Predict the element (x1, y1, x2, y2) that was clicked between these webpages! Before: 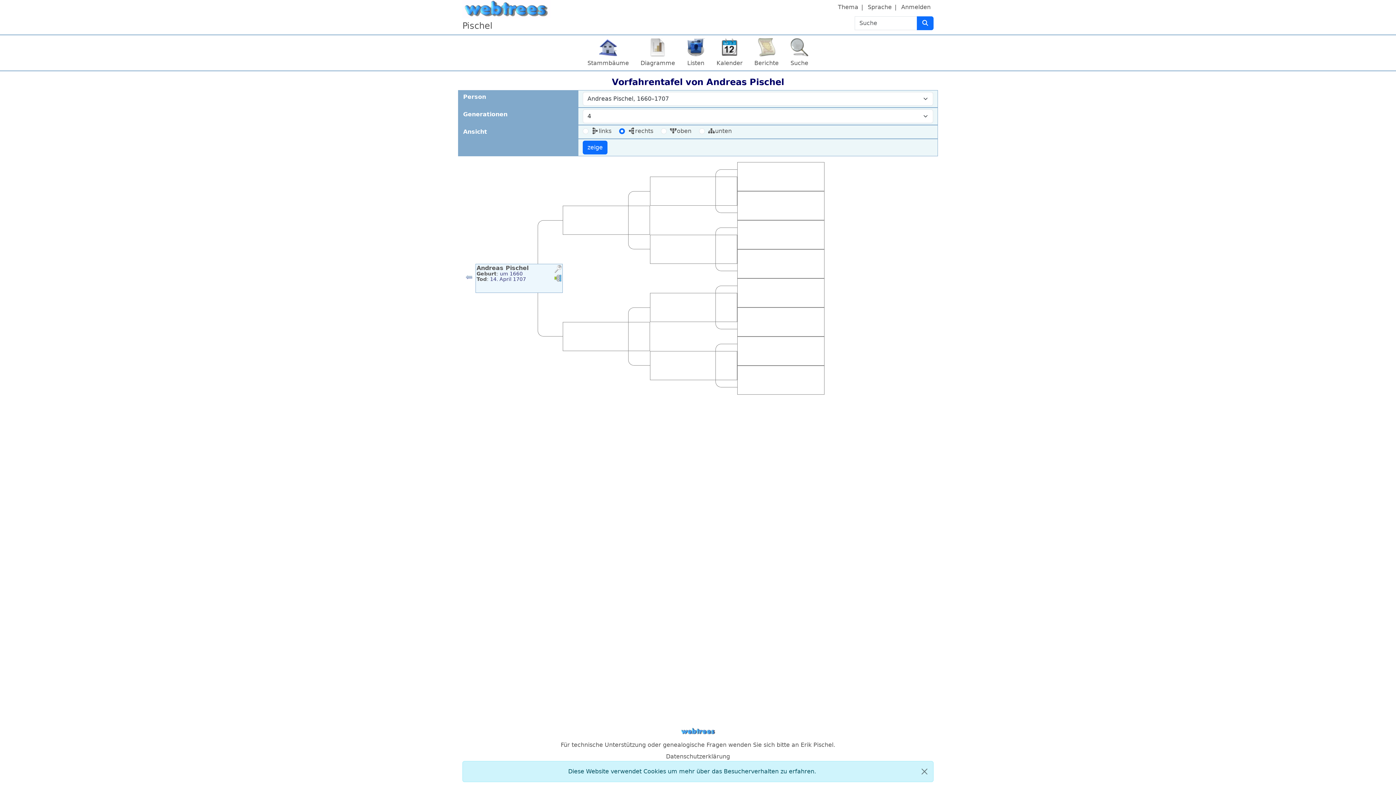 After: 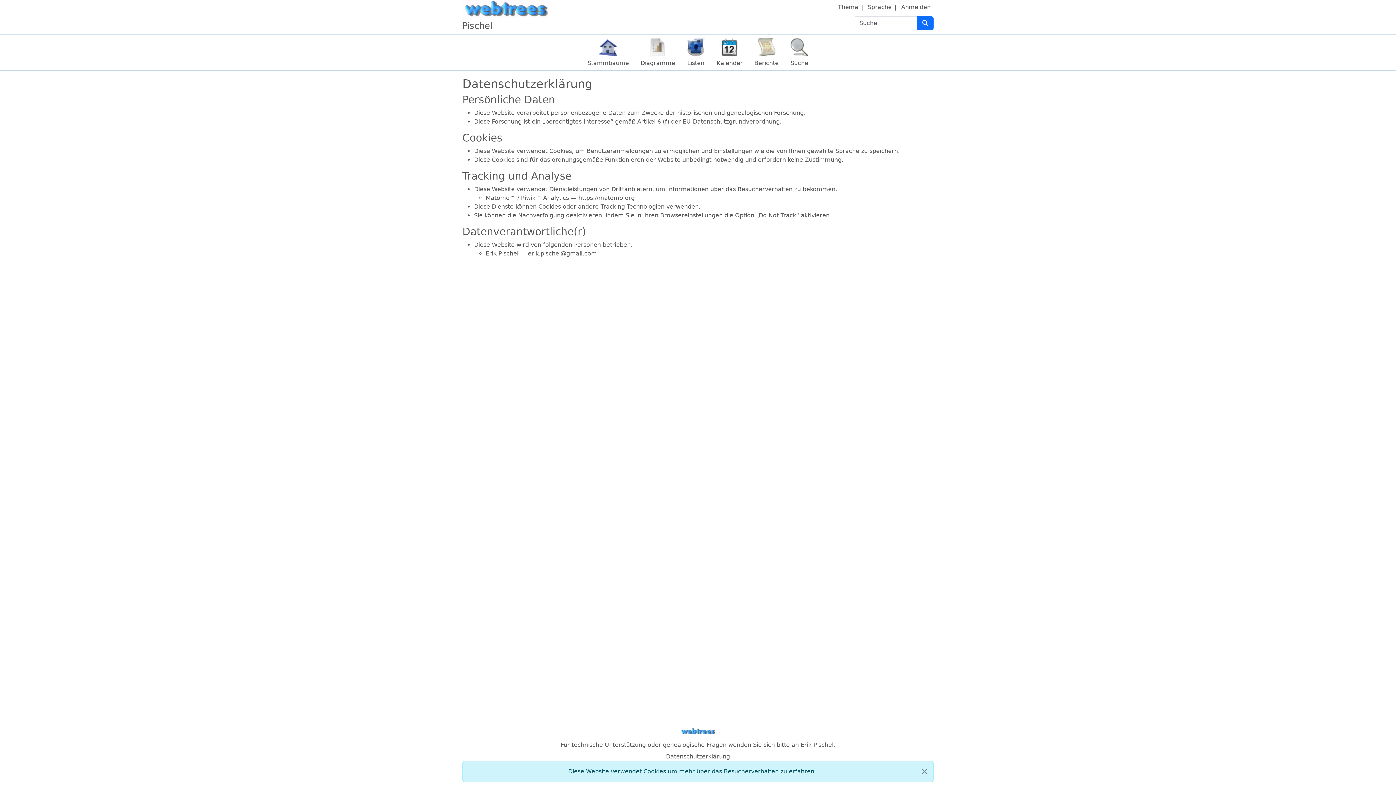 Action: label: Datenschutzerklärung bbox: (666, 753, 730, 760)